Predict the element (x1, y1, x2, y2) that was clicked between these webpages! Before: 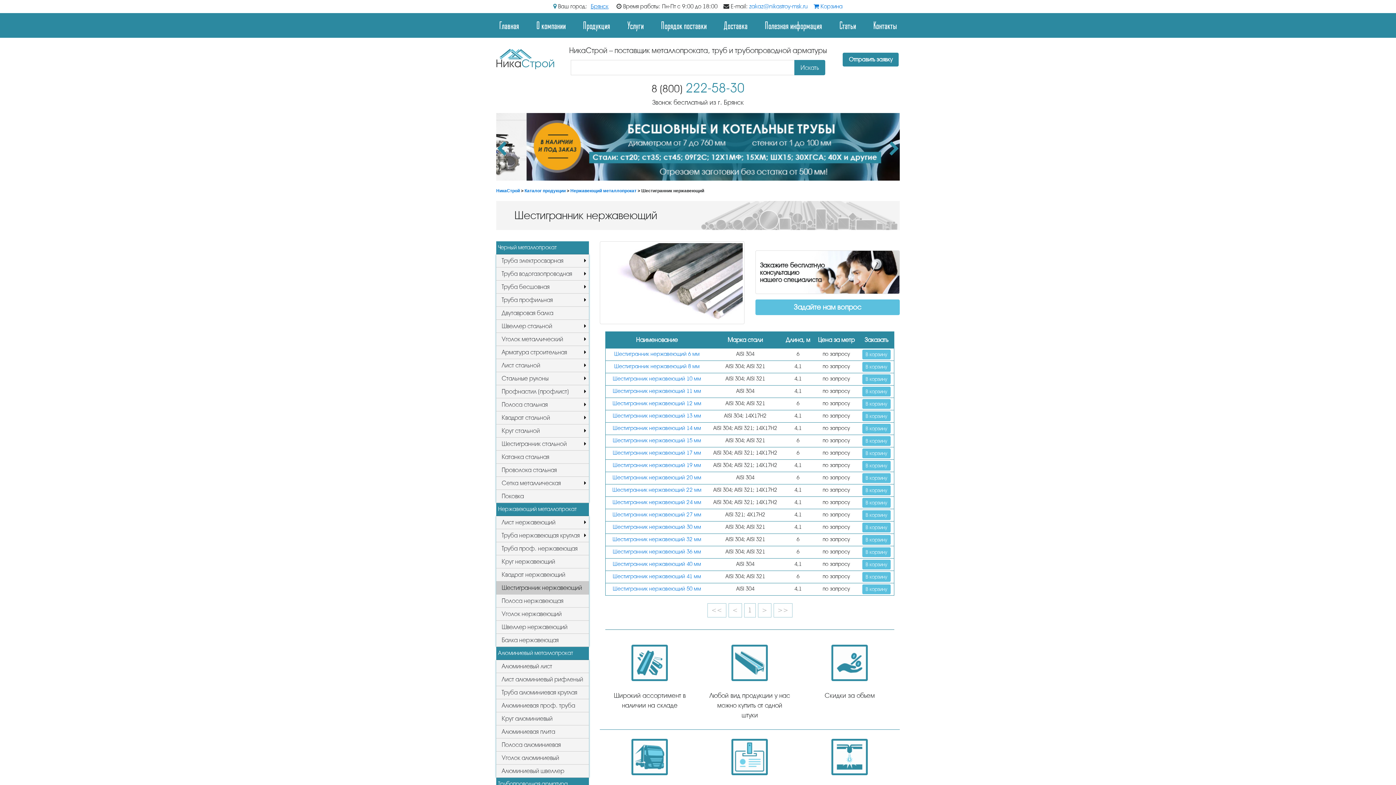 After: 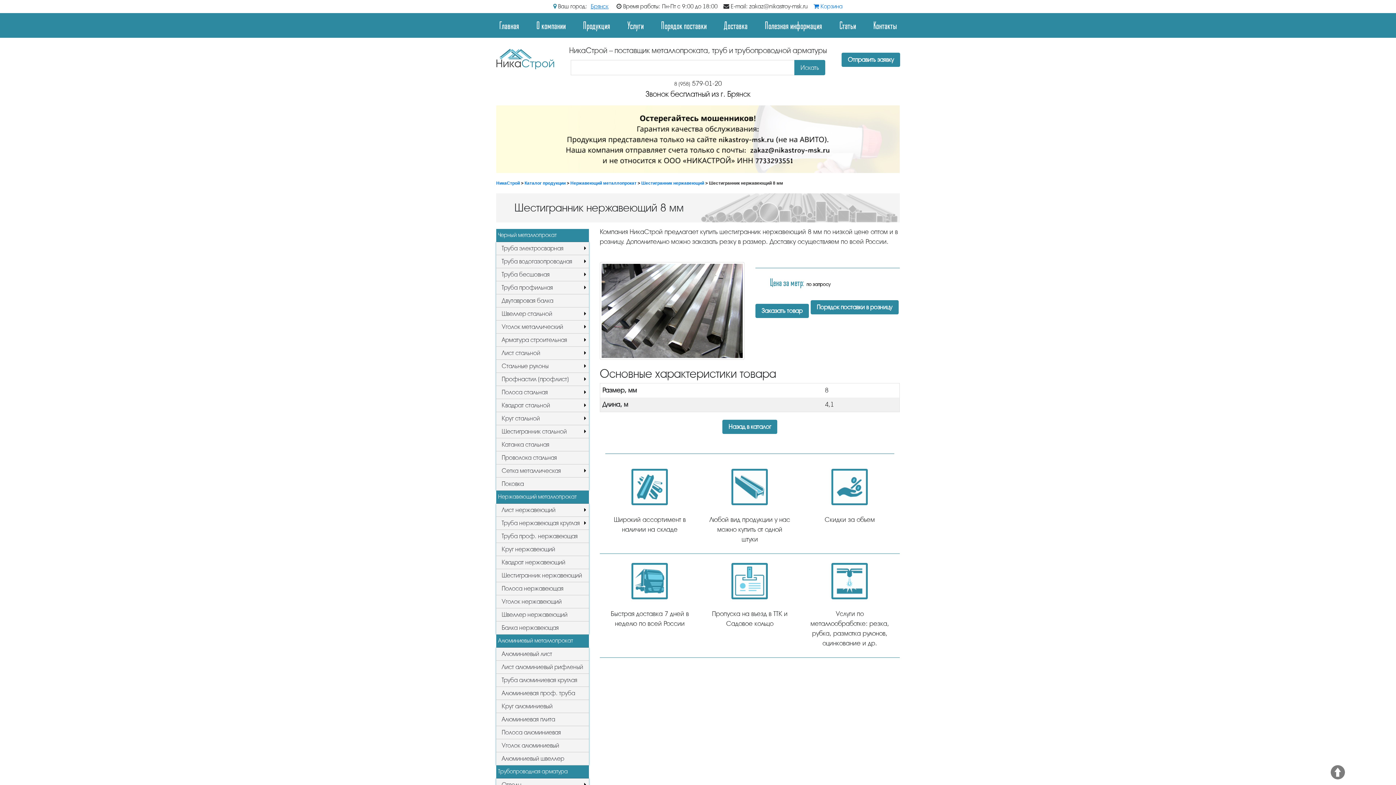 Action: label: Шестигранник нержавеющий 8 мм bbox: (614, 363, 699, 369)